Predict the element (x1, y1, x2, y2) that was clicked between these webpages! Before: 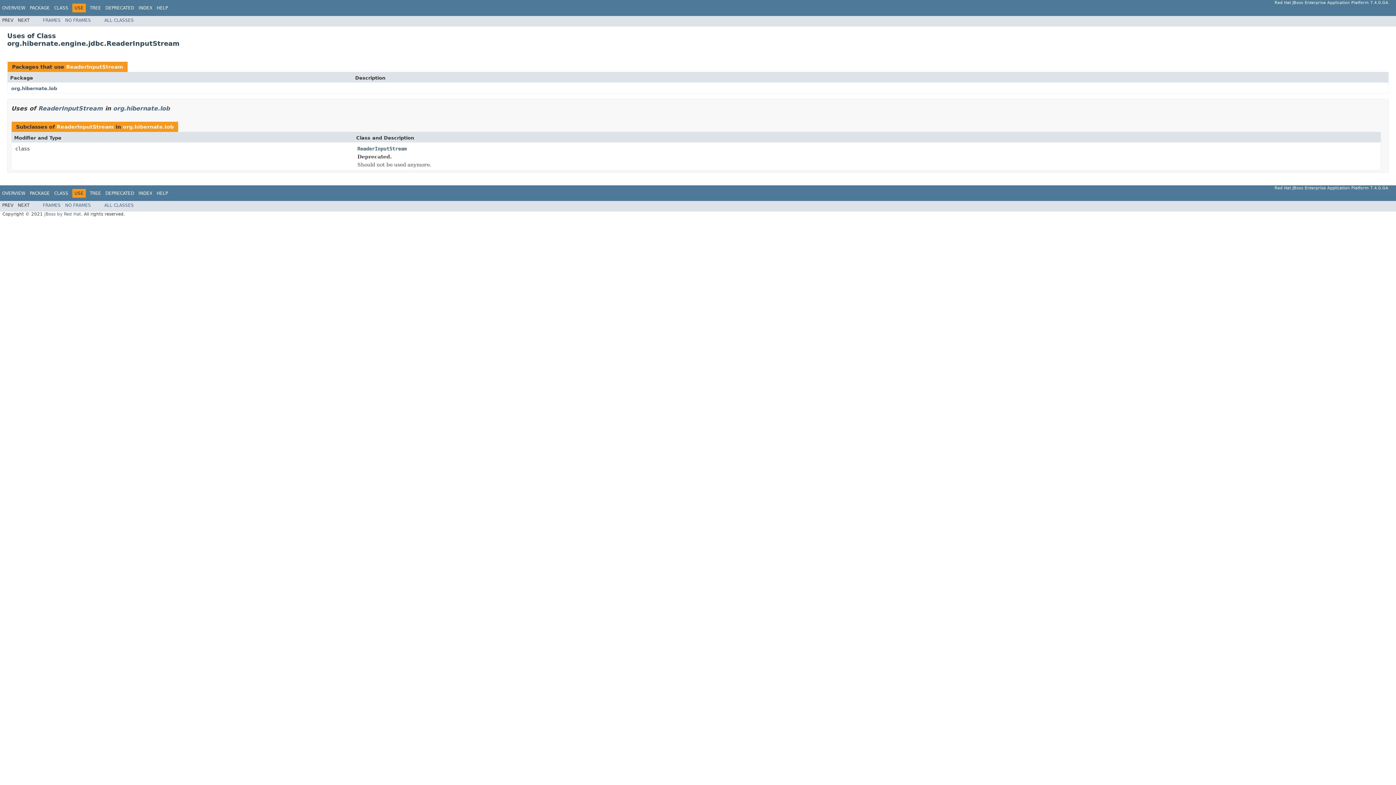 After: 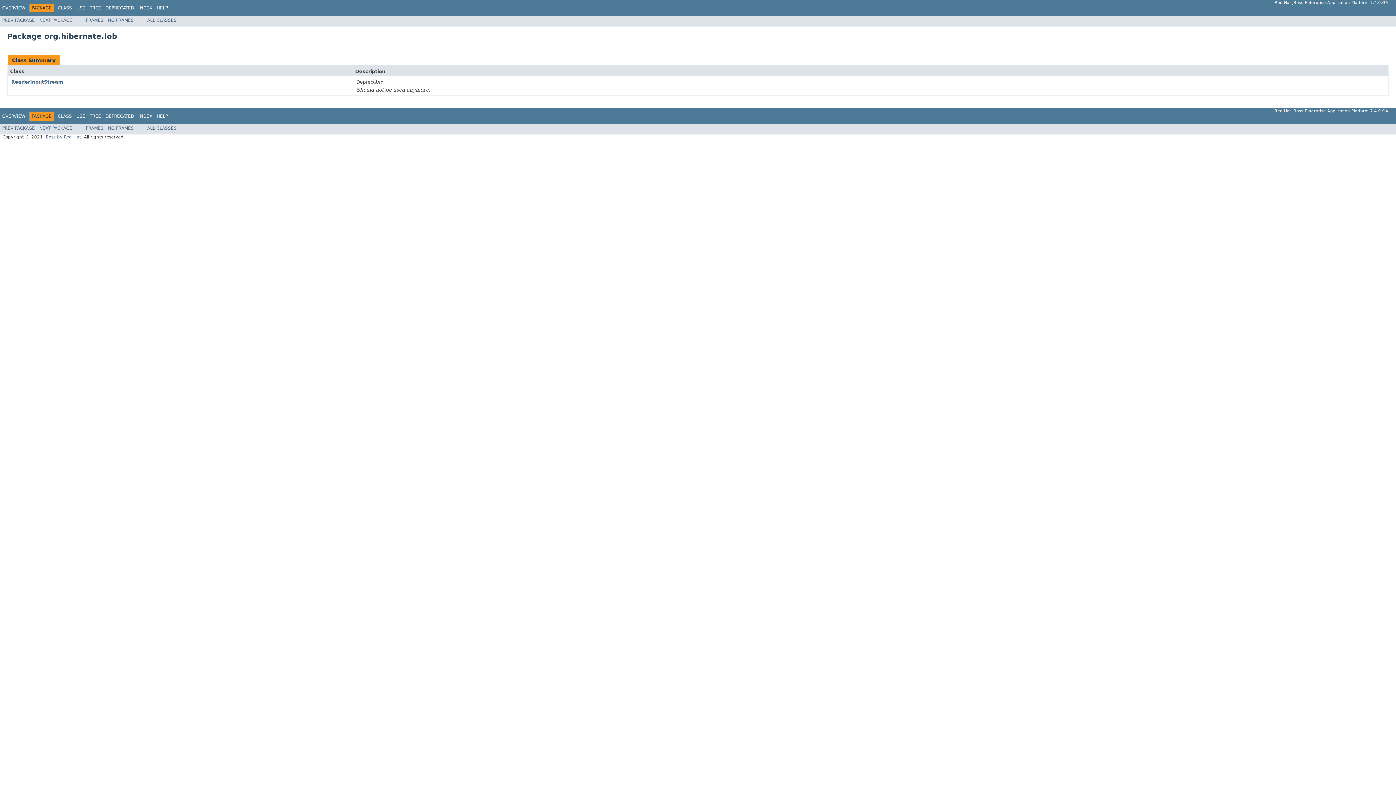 Action: bbox: (122, 123, 173, 129) label: org.hibernate.lob